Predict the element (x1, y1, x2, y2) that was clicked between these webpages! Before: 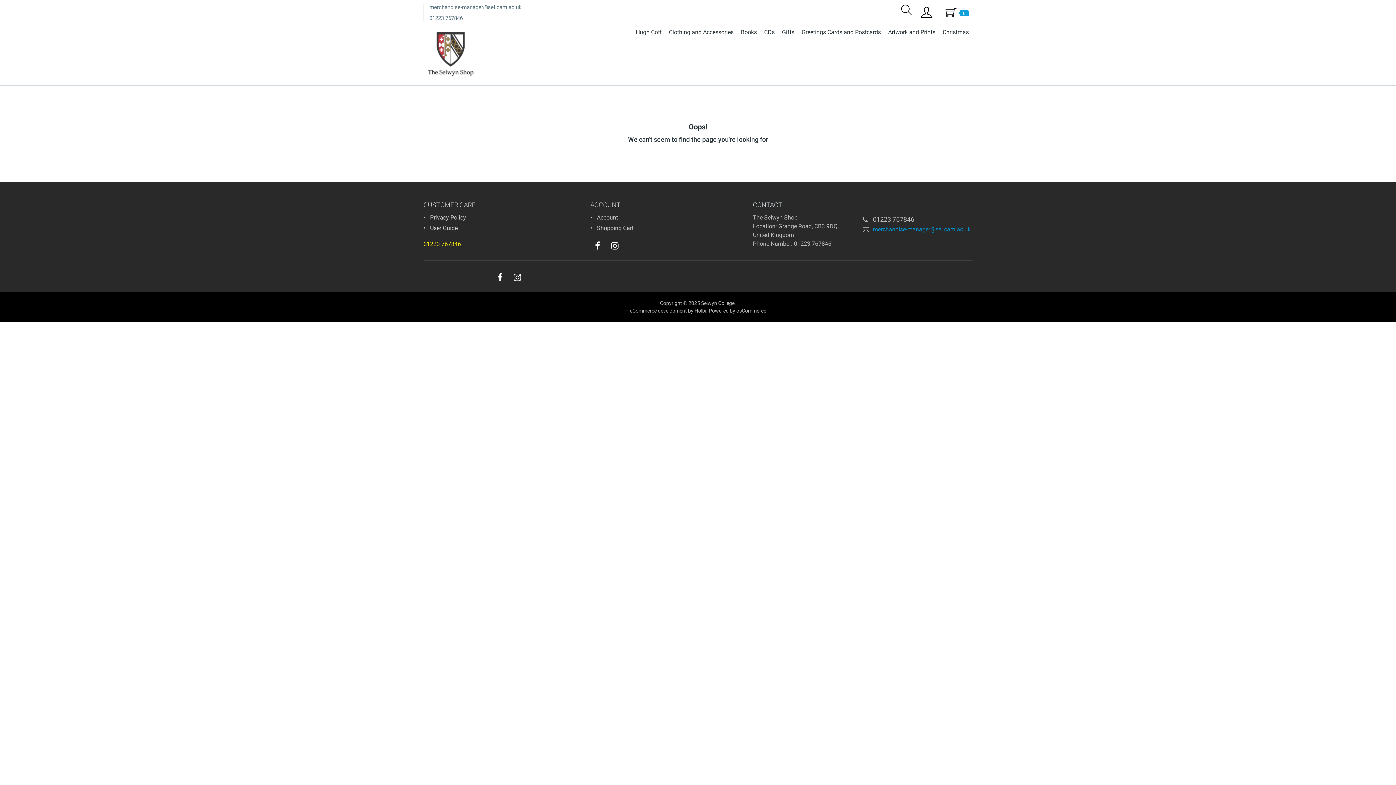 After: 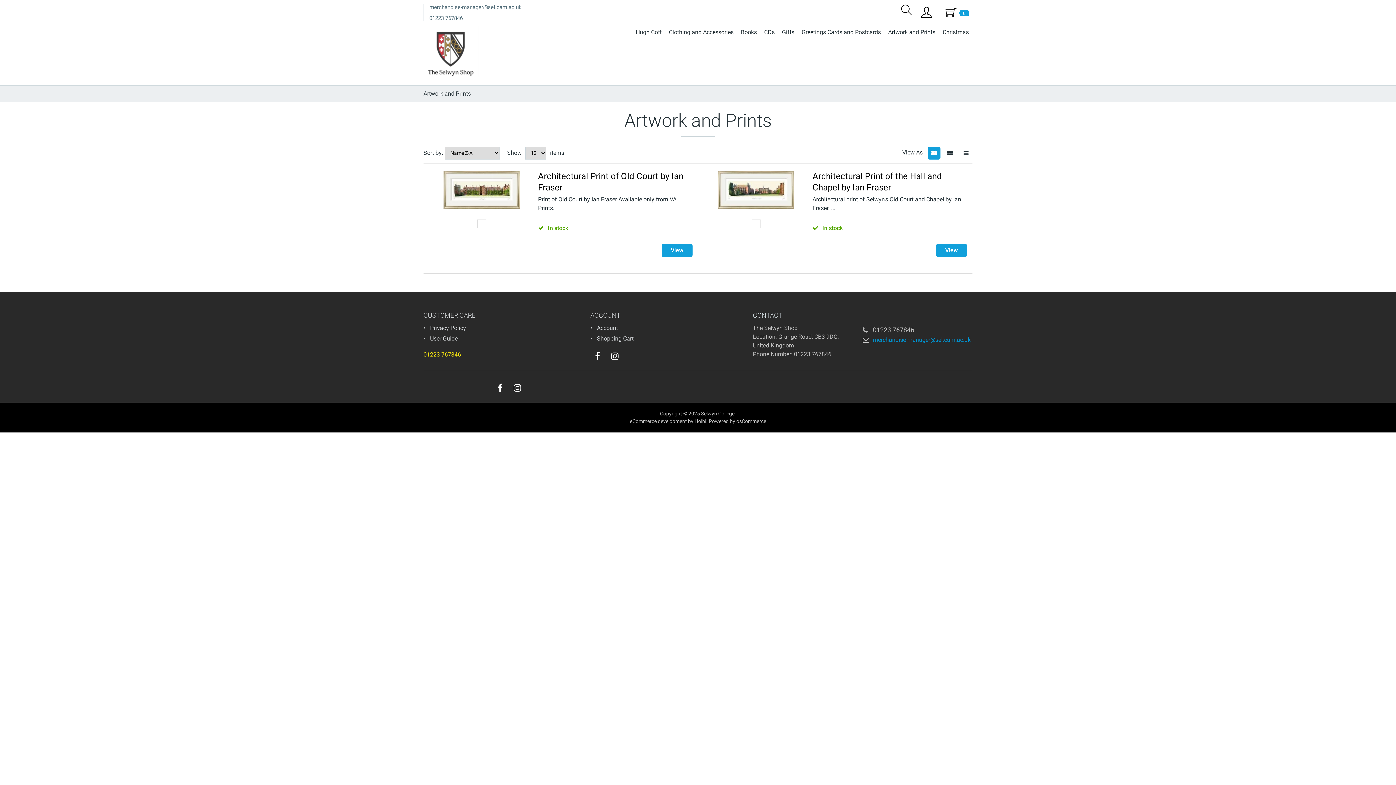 Action: label: Artwork and Prints bbox: (884, 26, 939, 38)